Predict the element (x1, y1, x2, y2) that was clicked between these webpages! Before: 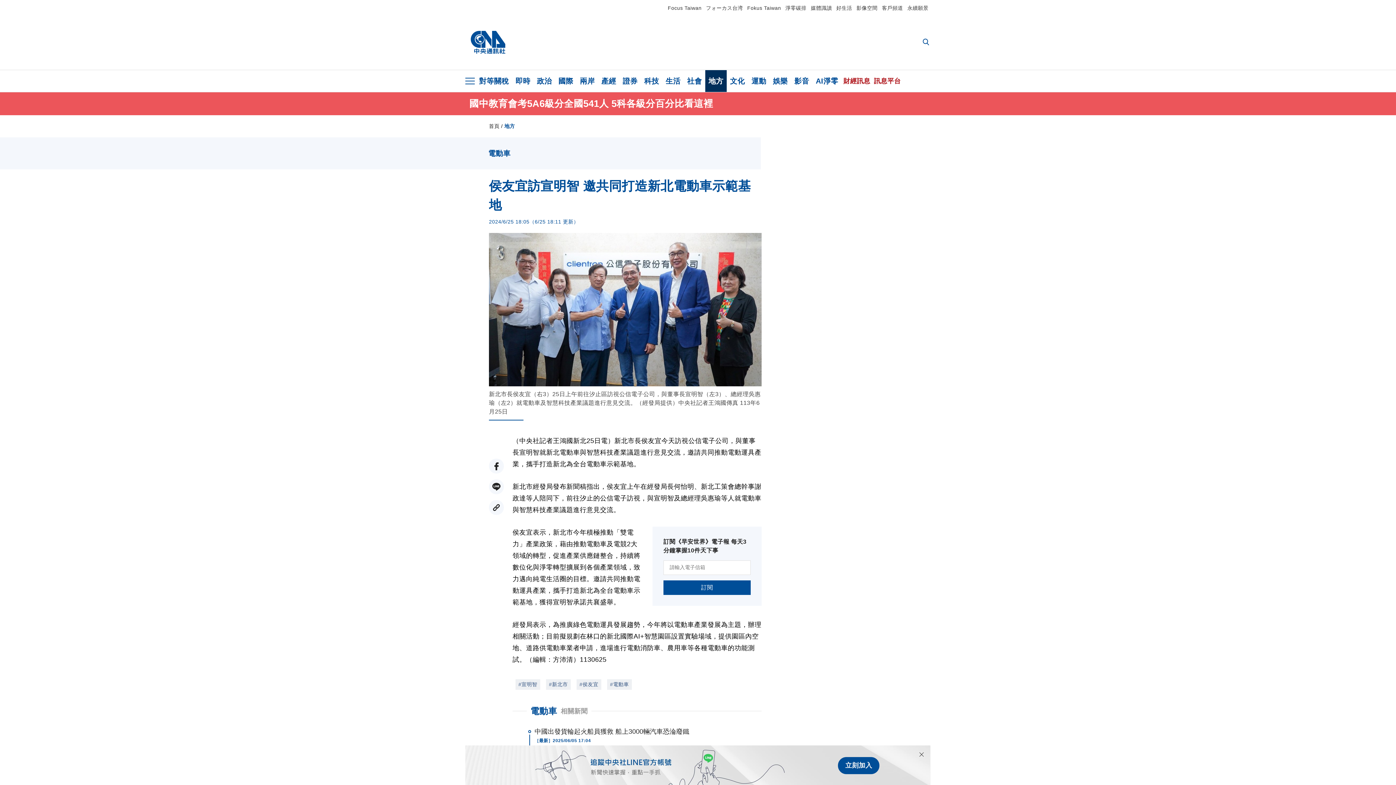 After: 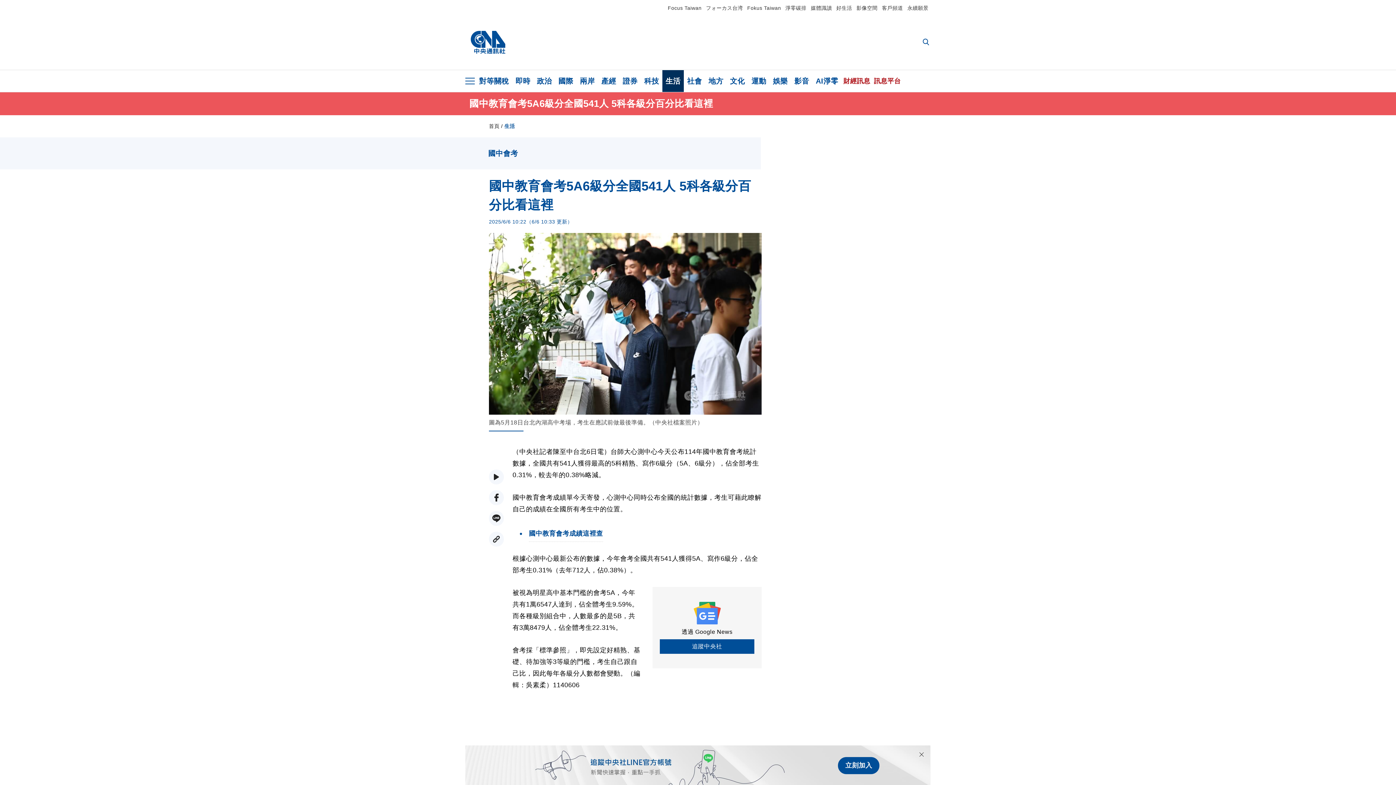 Action: label: 國中教育會考5A6級分全國541人 5科各級分百分比看這裡 bbox: (465, 96, 930, 110)